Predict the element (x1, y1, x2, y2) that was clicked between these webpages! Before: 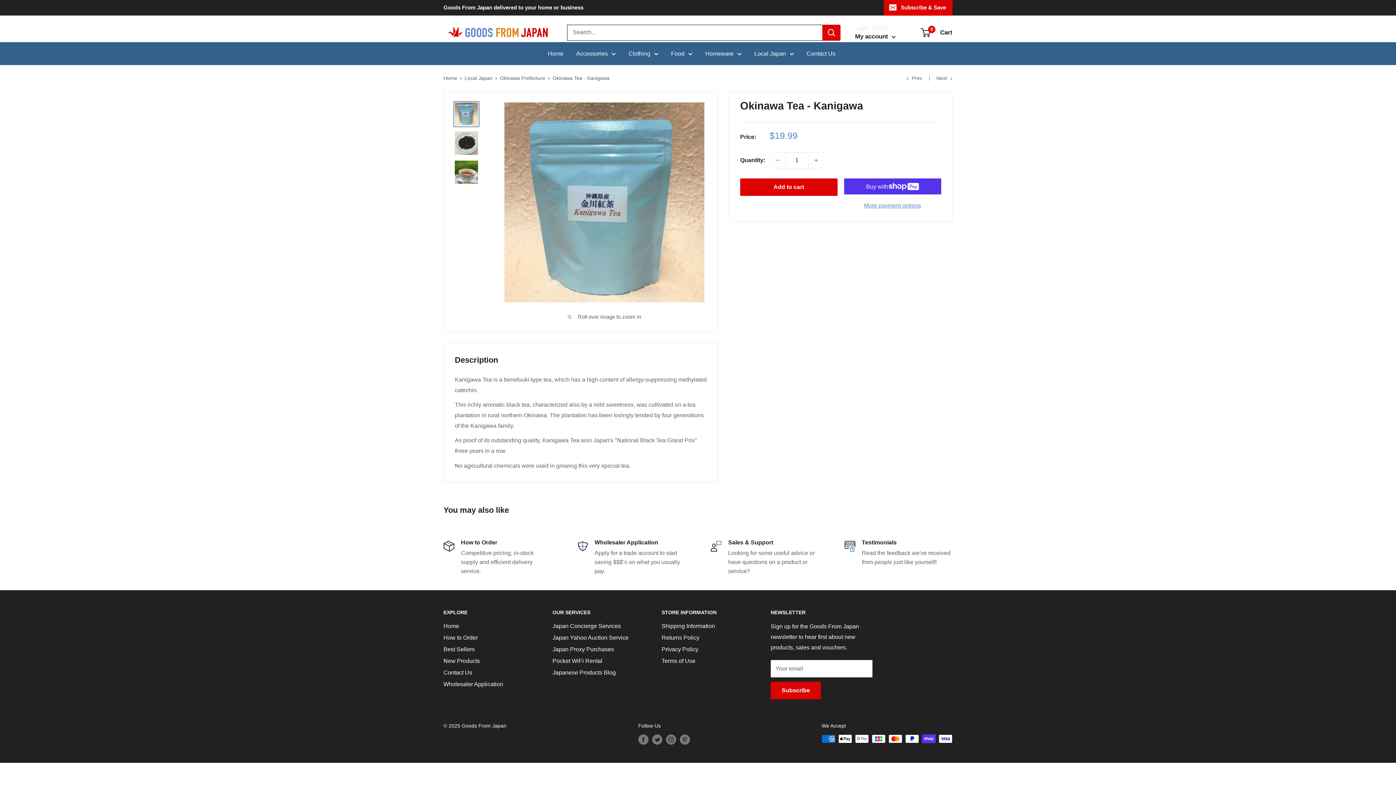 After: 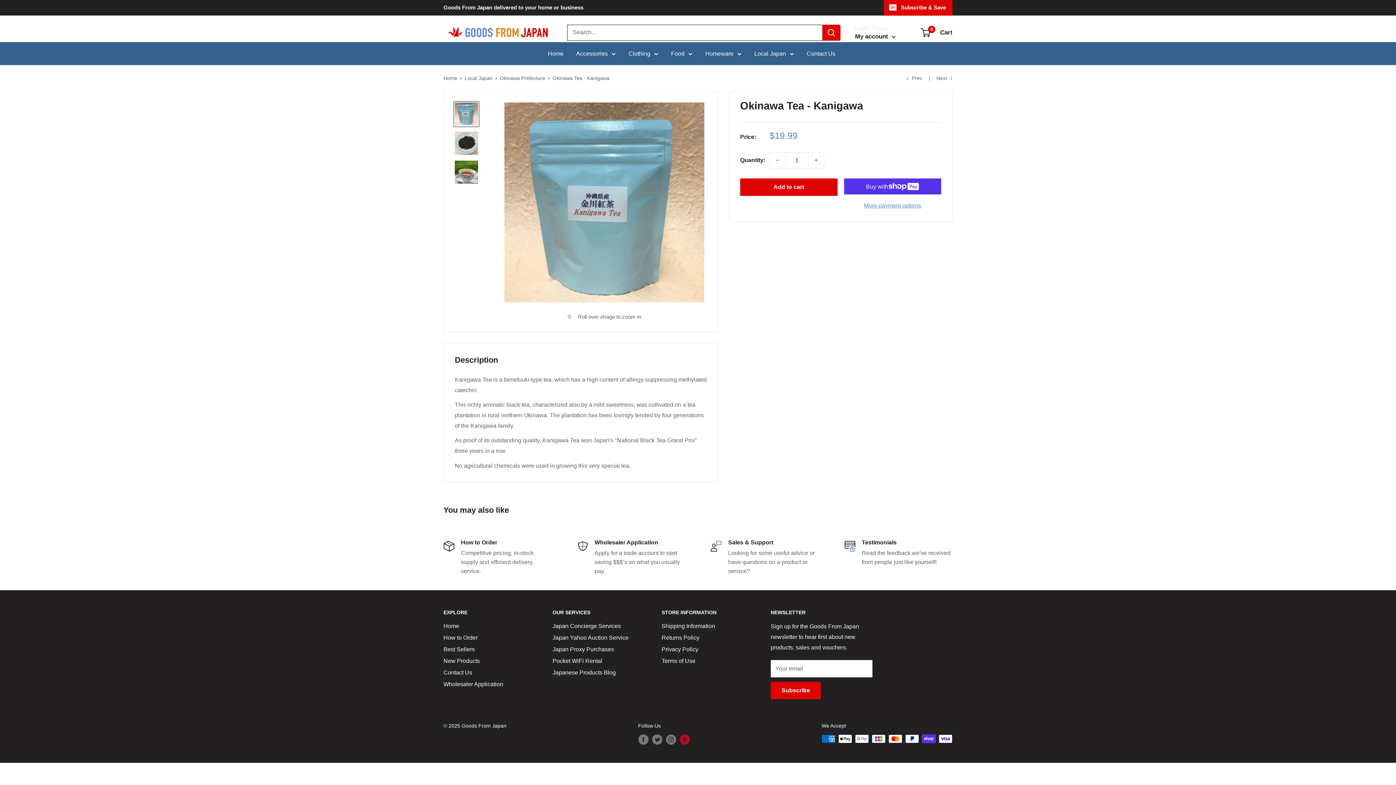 Action: bbox: (679, 734, 690, 745) label: Follow us on Pinterest